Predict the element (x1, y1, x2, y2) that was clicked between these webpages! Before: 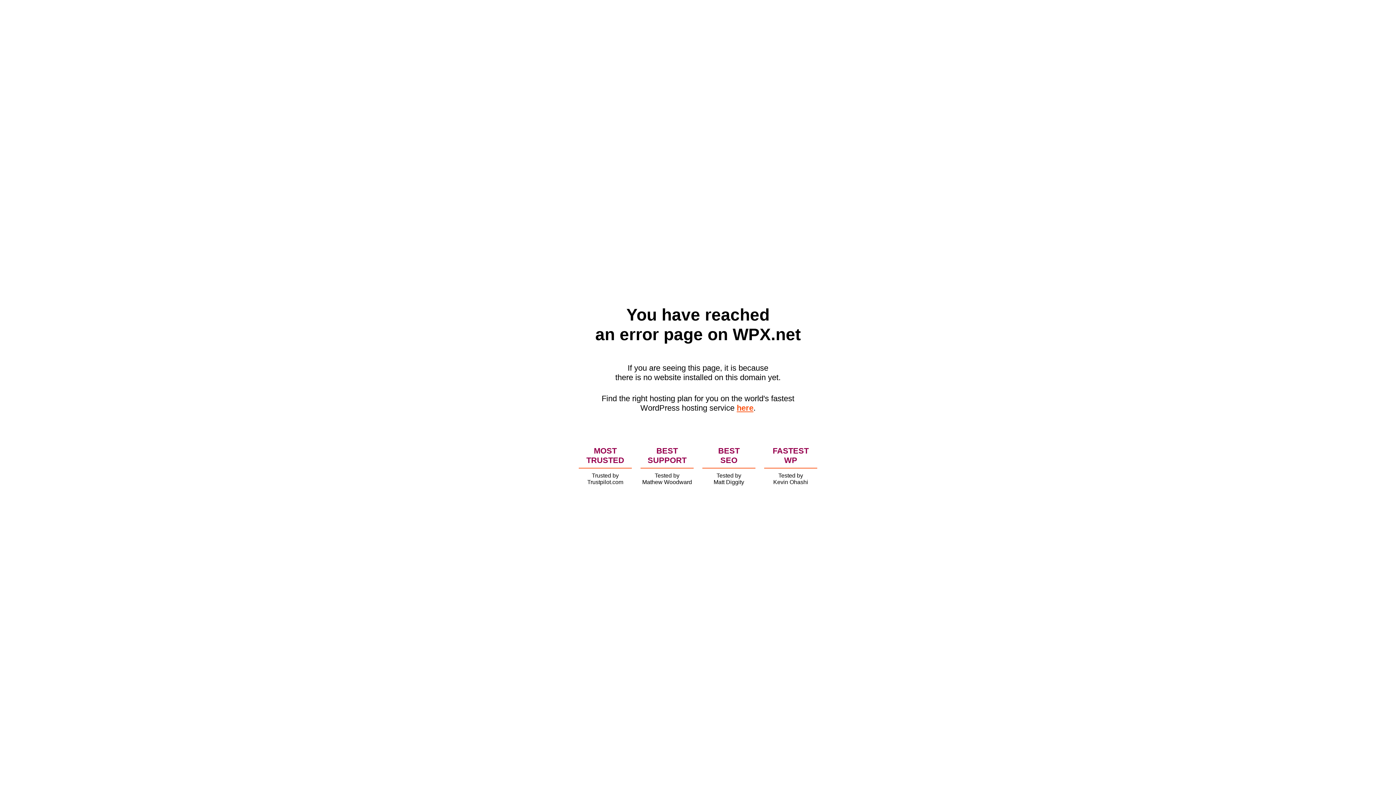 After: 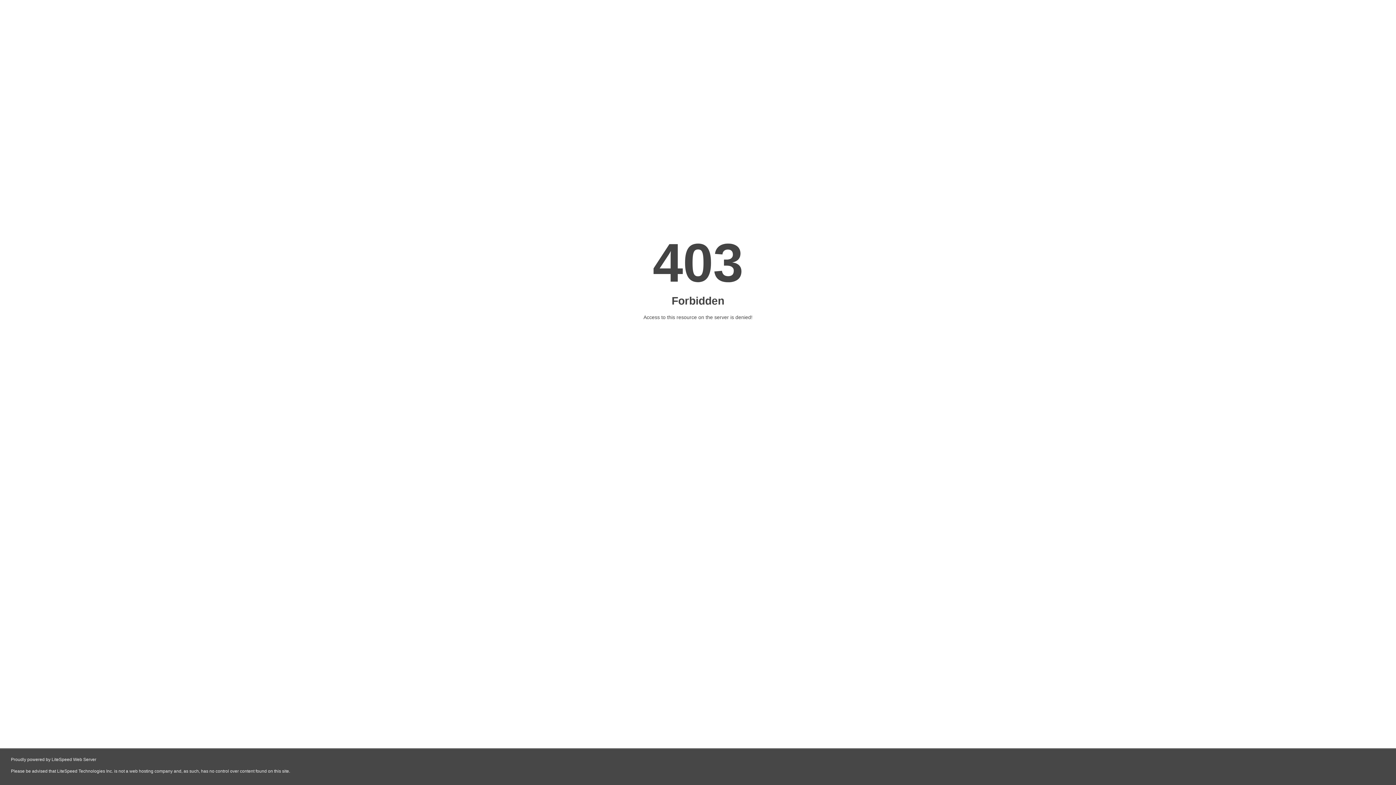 Action: bbox: (736, 403, 753, 412) label: here